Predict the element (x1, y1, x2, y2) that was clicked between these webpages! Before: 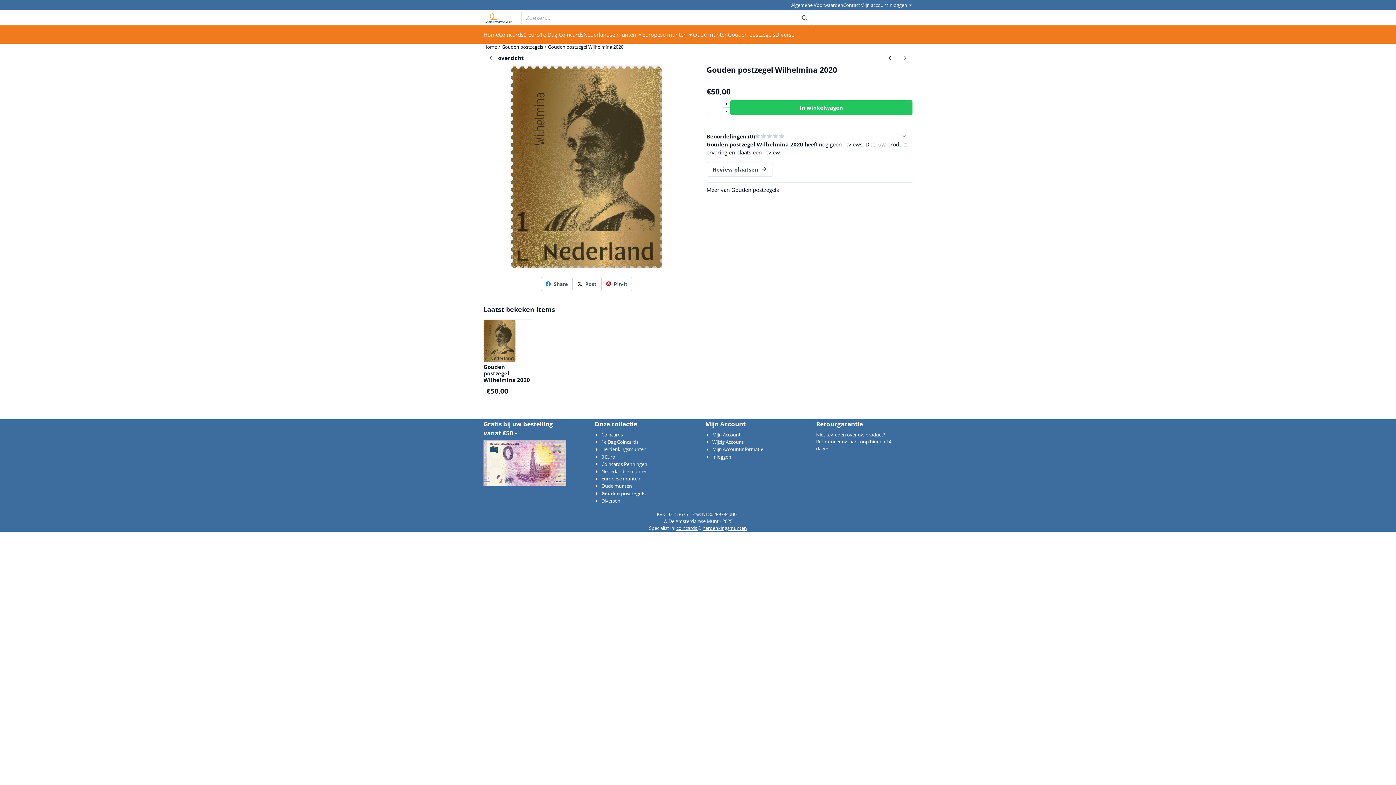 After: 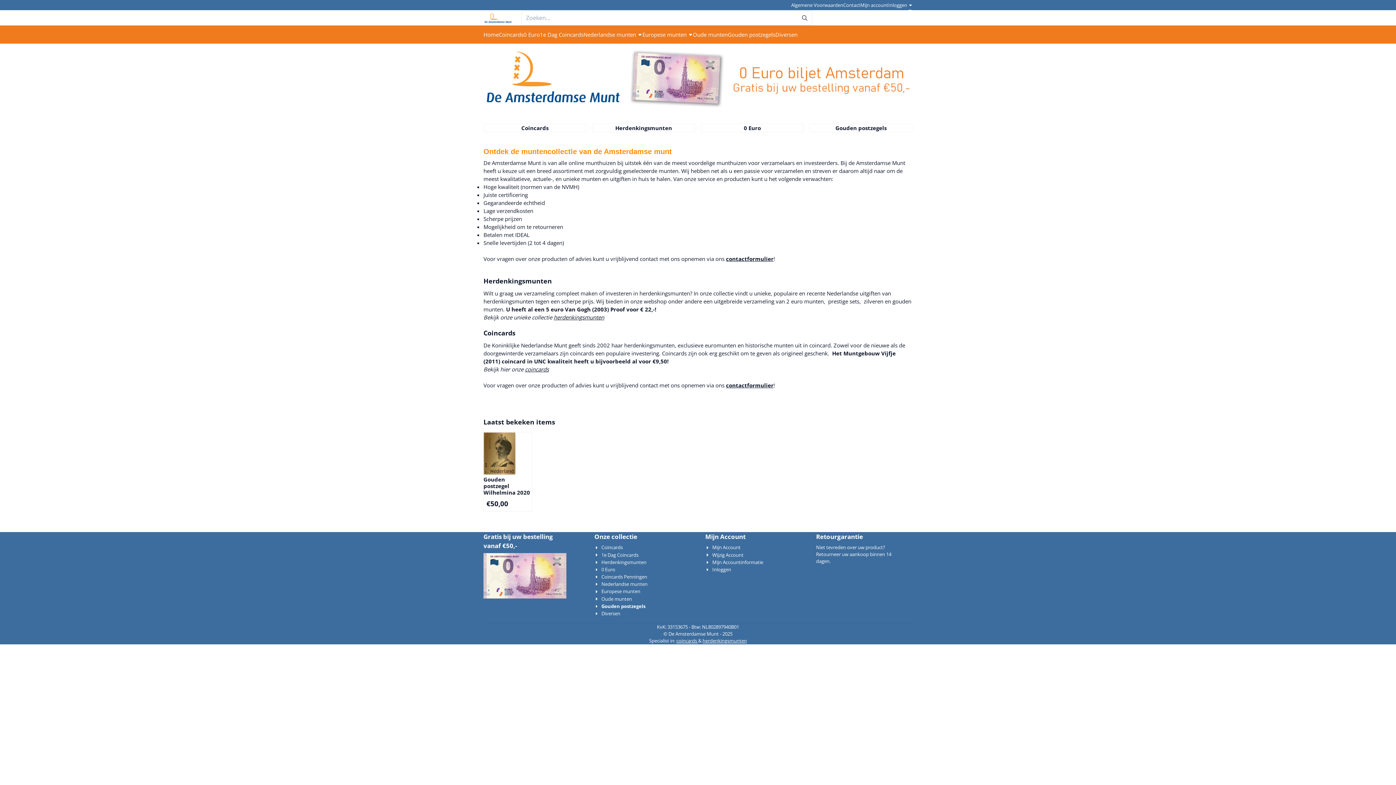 Action: label: Home bbox: (483, 25, 498, 43)